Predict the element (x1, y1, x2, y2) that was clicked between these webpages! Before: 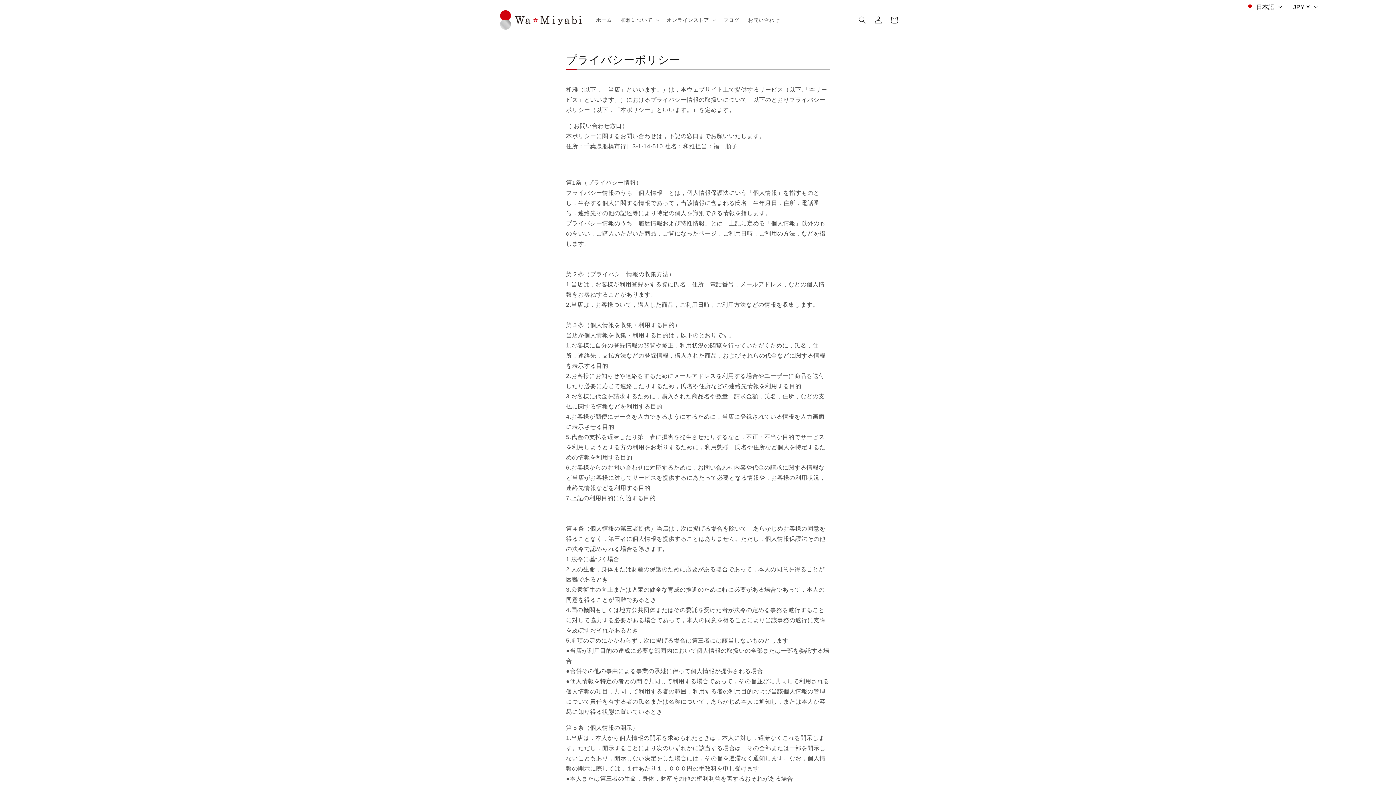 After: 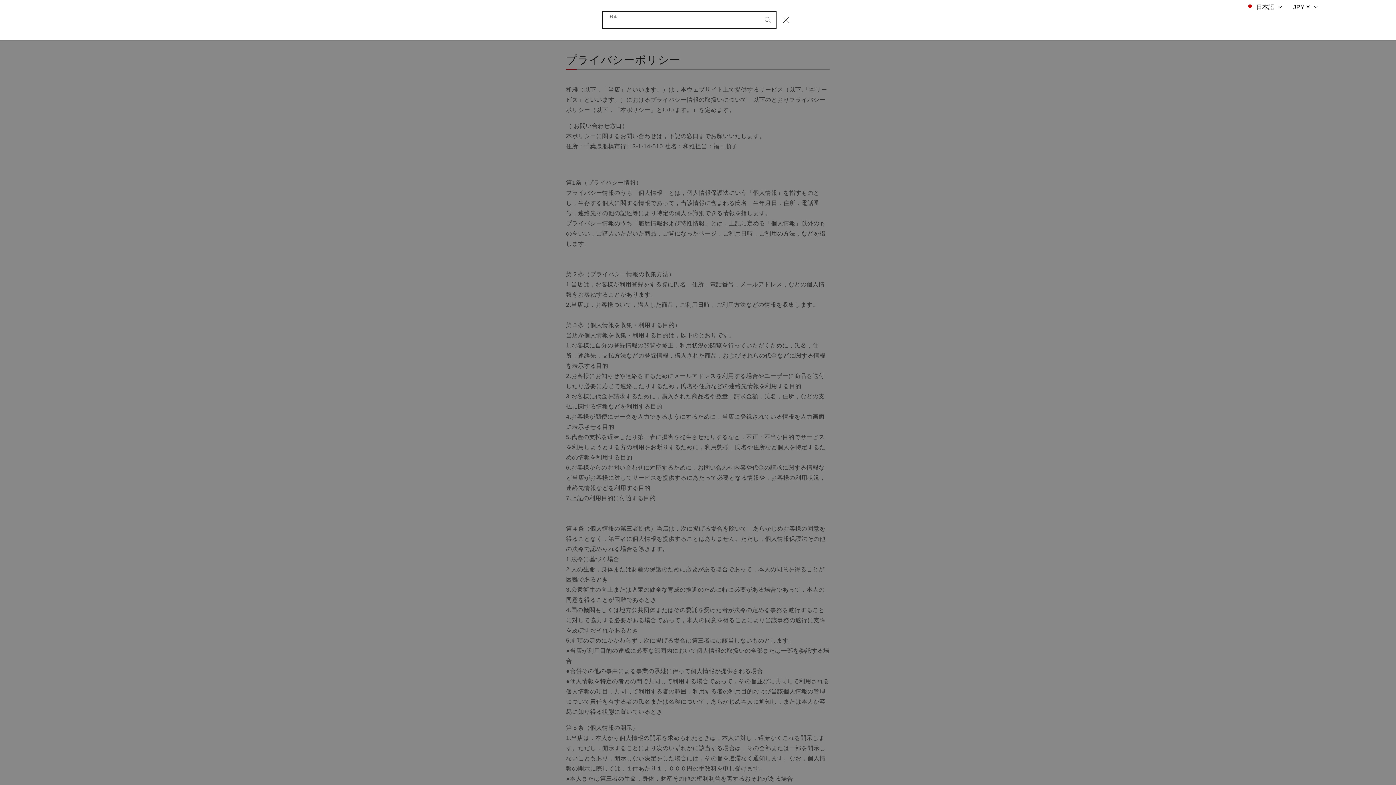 Action: bbox: (854, 11, 870, 27) label: 検索